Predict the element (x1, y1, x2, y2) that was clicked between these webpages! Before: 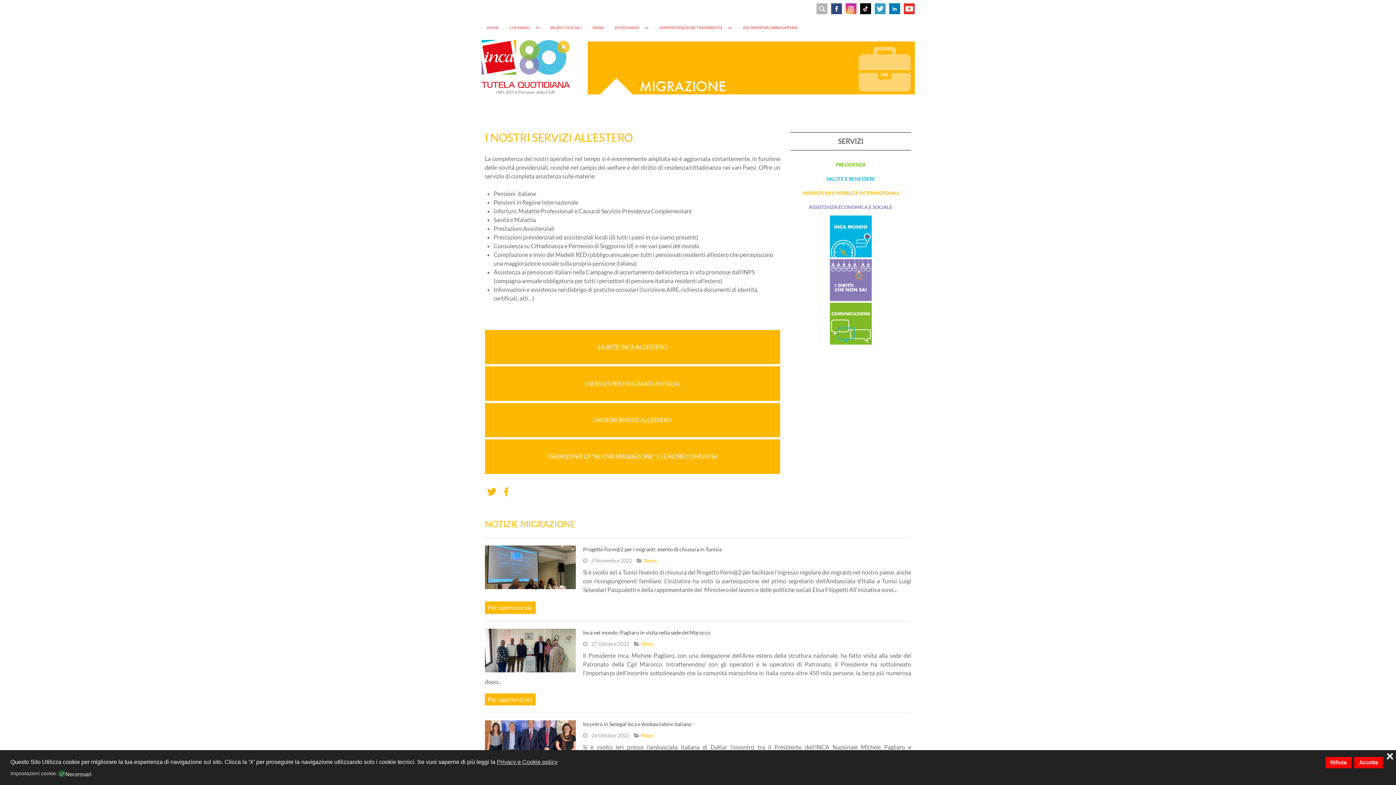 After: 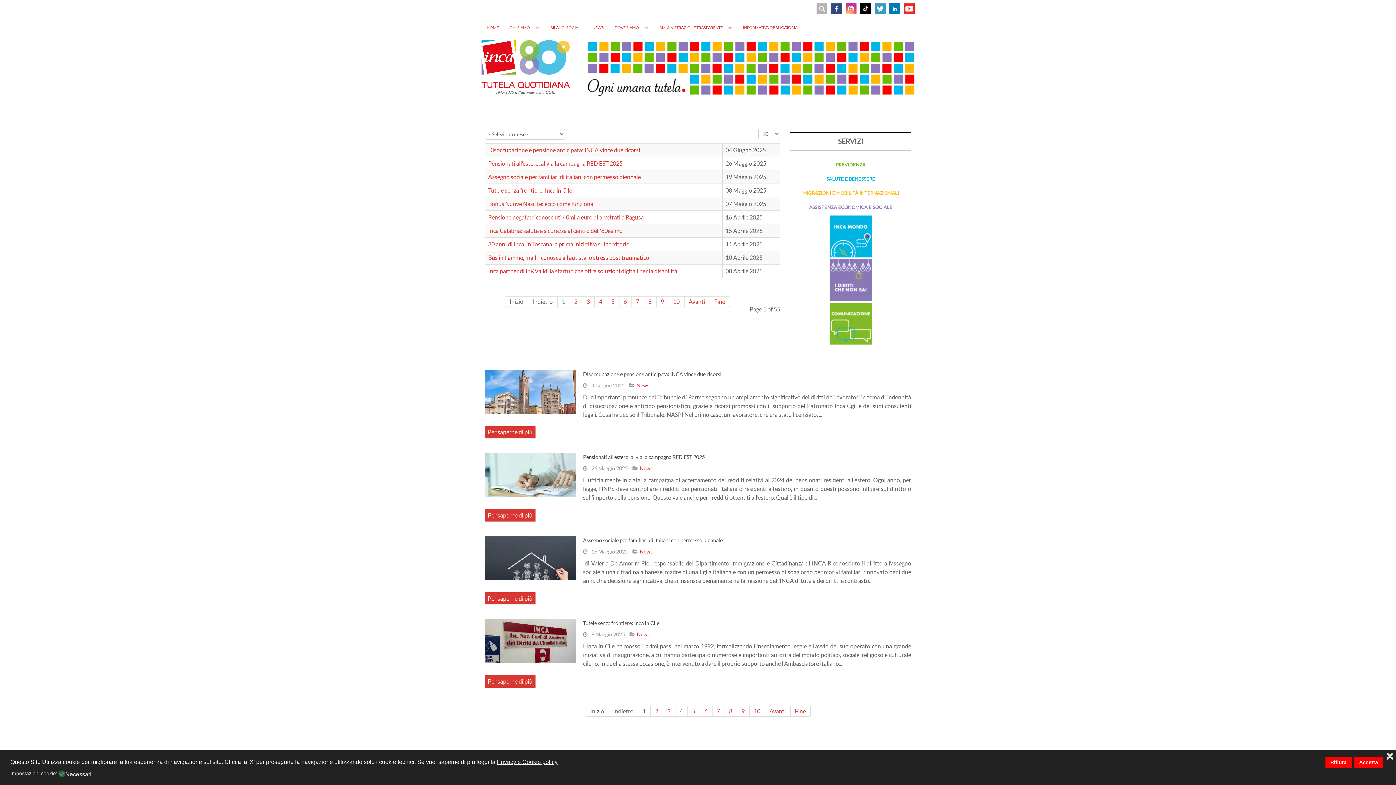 Action: label: News bbox: (644, 557, 657, 564)